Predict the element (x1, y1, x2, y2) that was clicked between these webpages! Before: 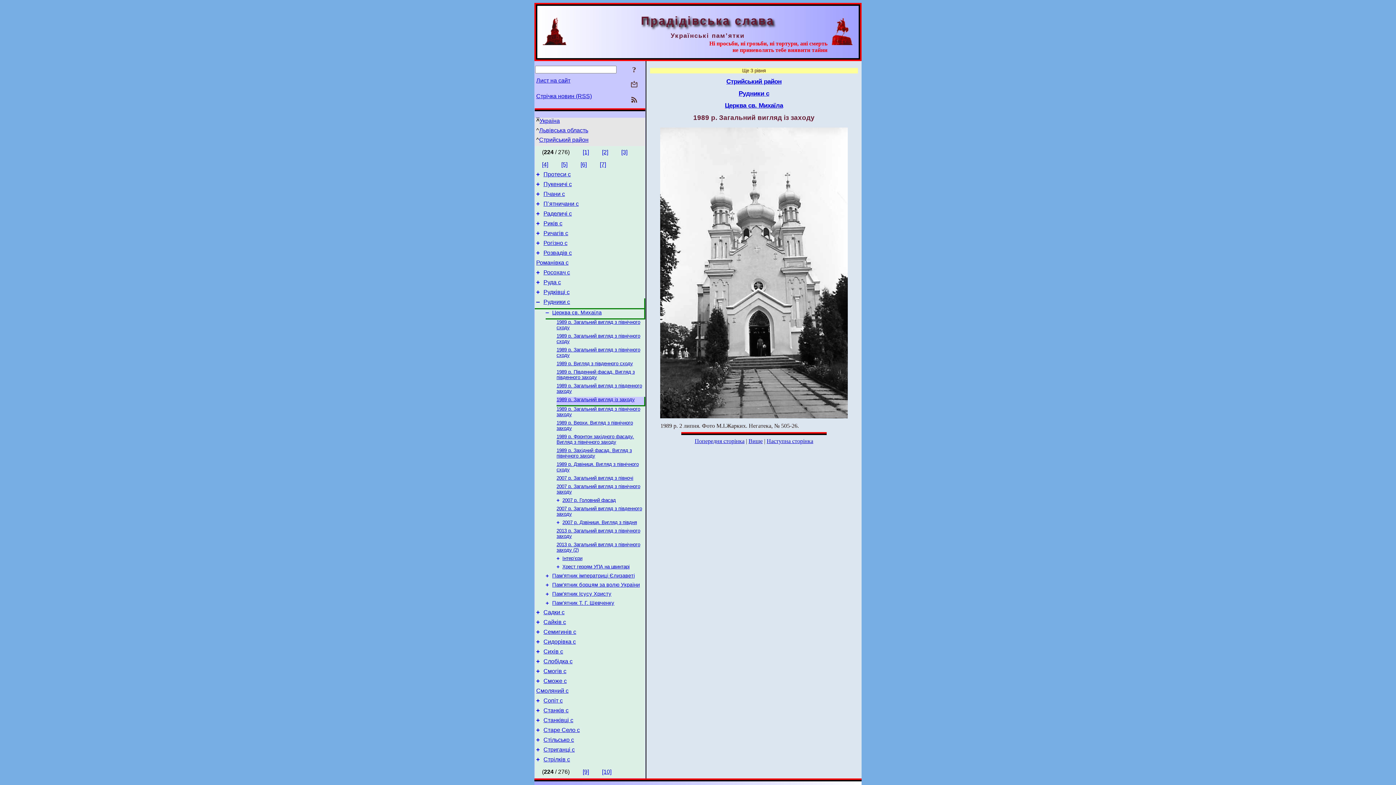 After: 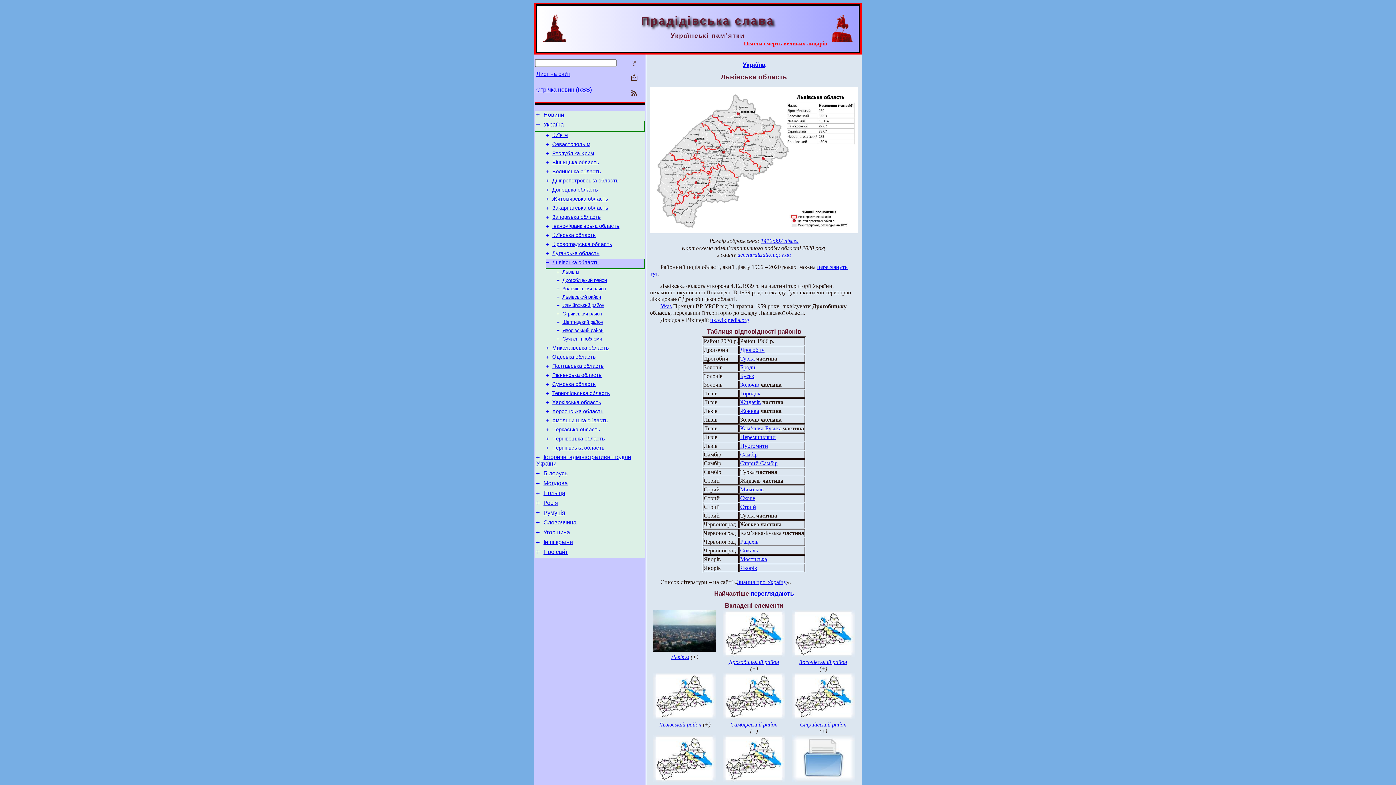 Action: label: Львівська область bbox: (539, 127, 588, 133)